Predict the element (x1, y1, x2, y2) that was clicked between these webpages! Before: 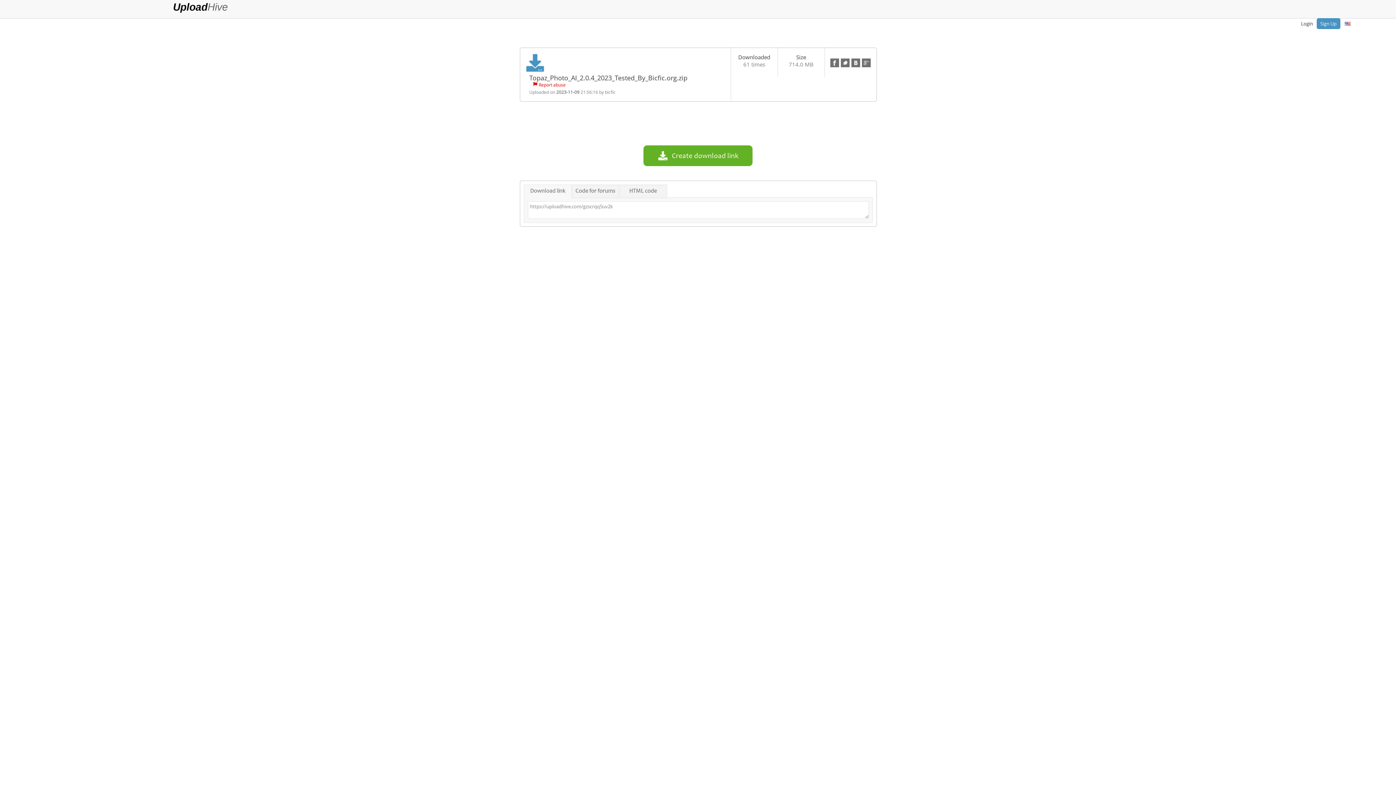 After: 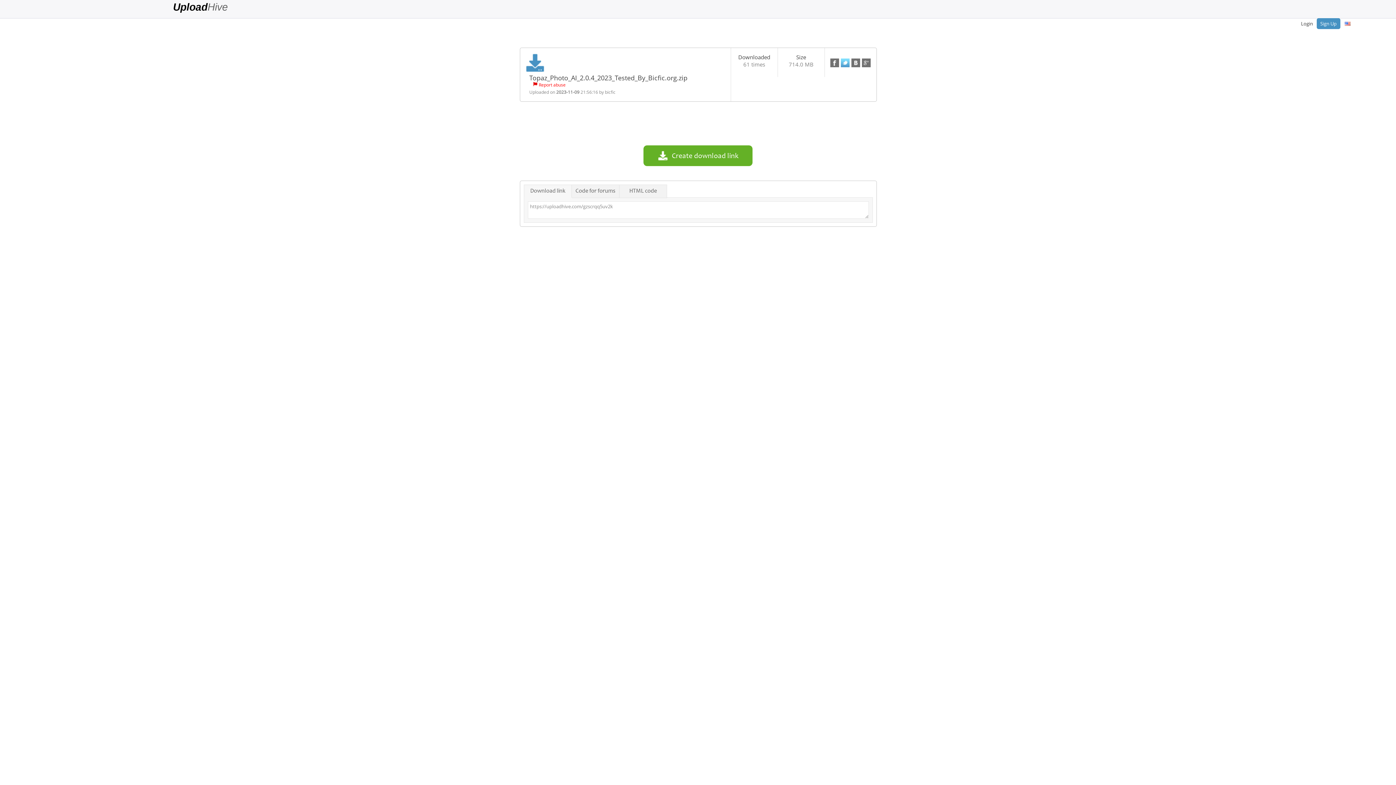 Action: bbox: (841, 58, 849, 67)